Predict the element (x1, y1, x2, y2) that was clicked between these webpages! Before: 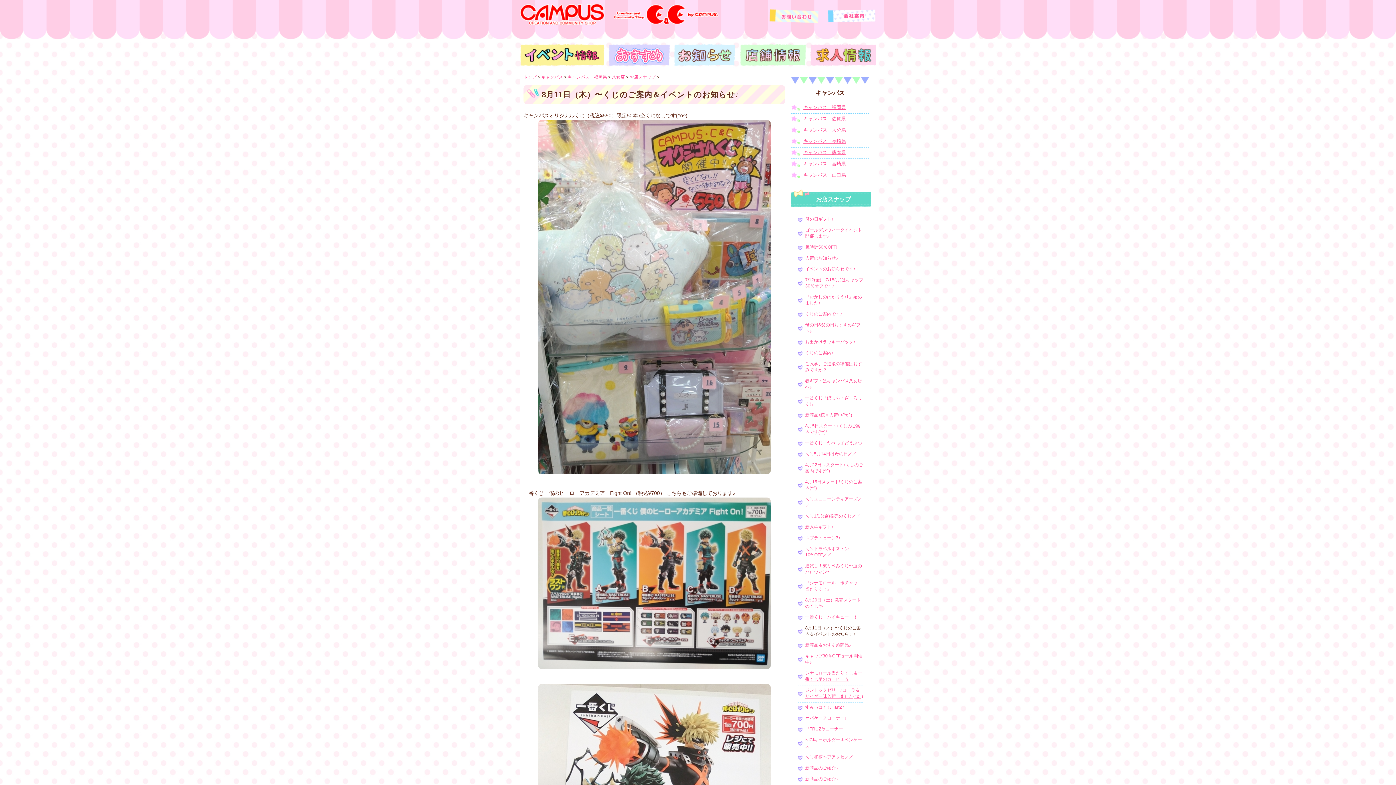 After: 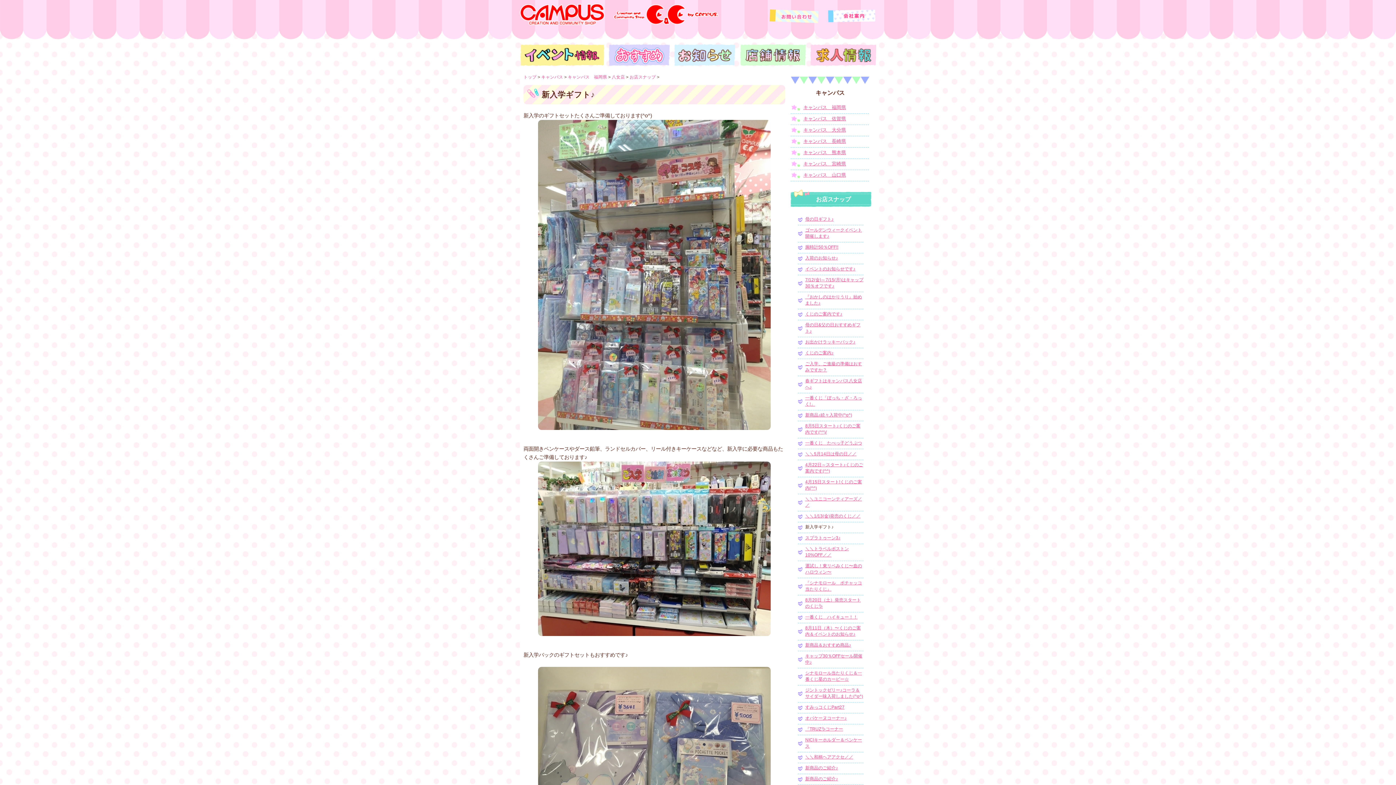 Action: bbox: (805, 524, 833, 529) label: 新入学ギフト♪